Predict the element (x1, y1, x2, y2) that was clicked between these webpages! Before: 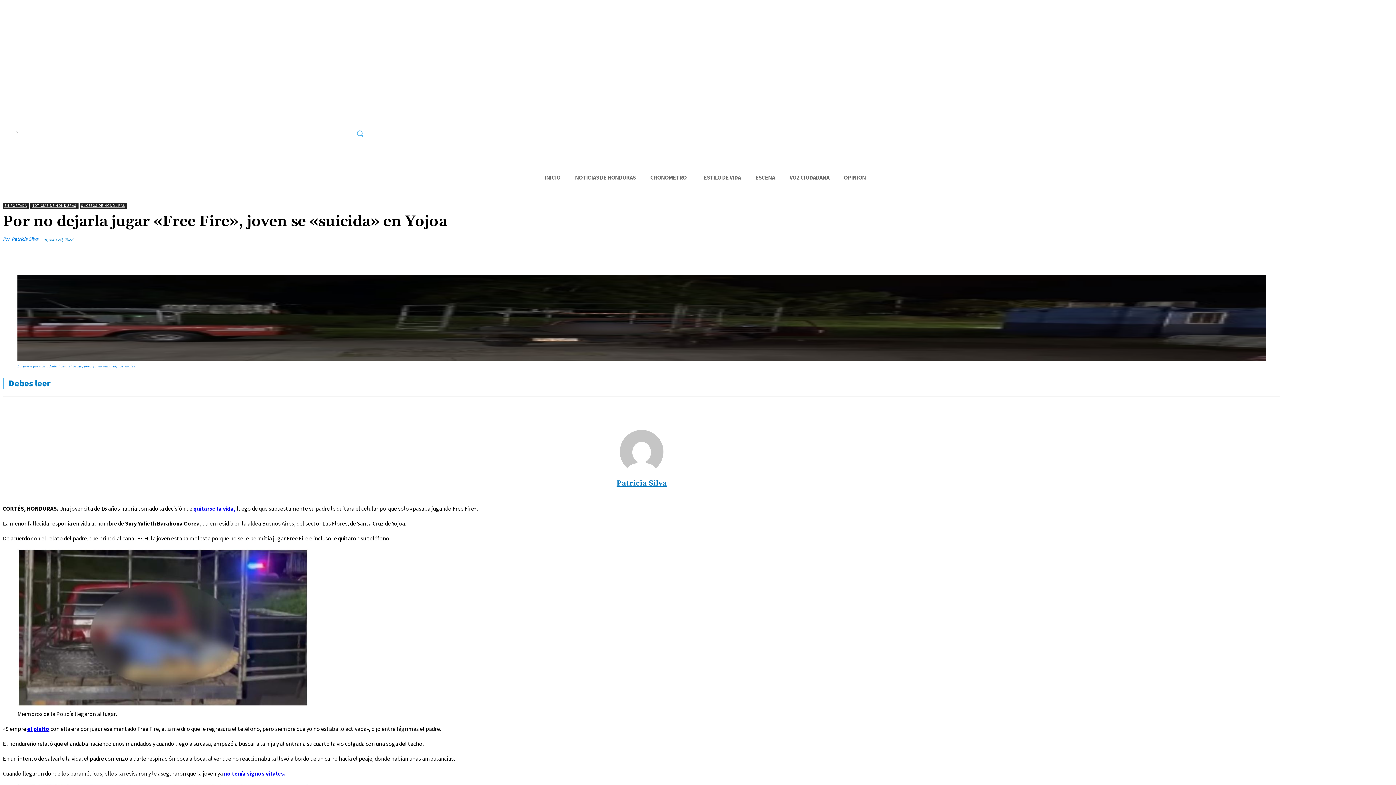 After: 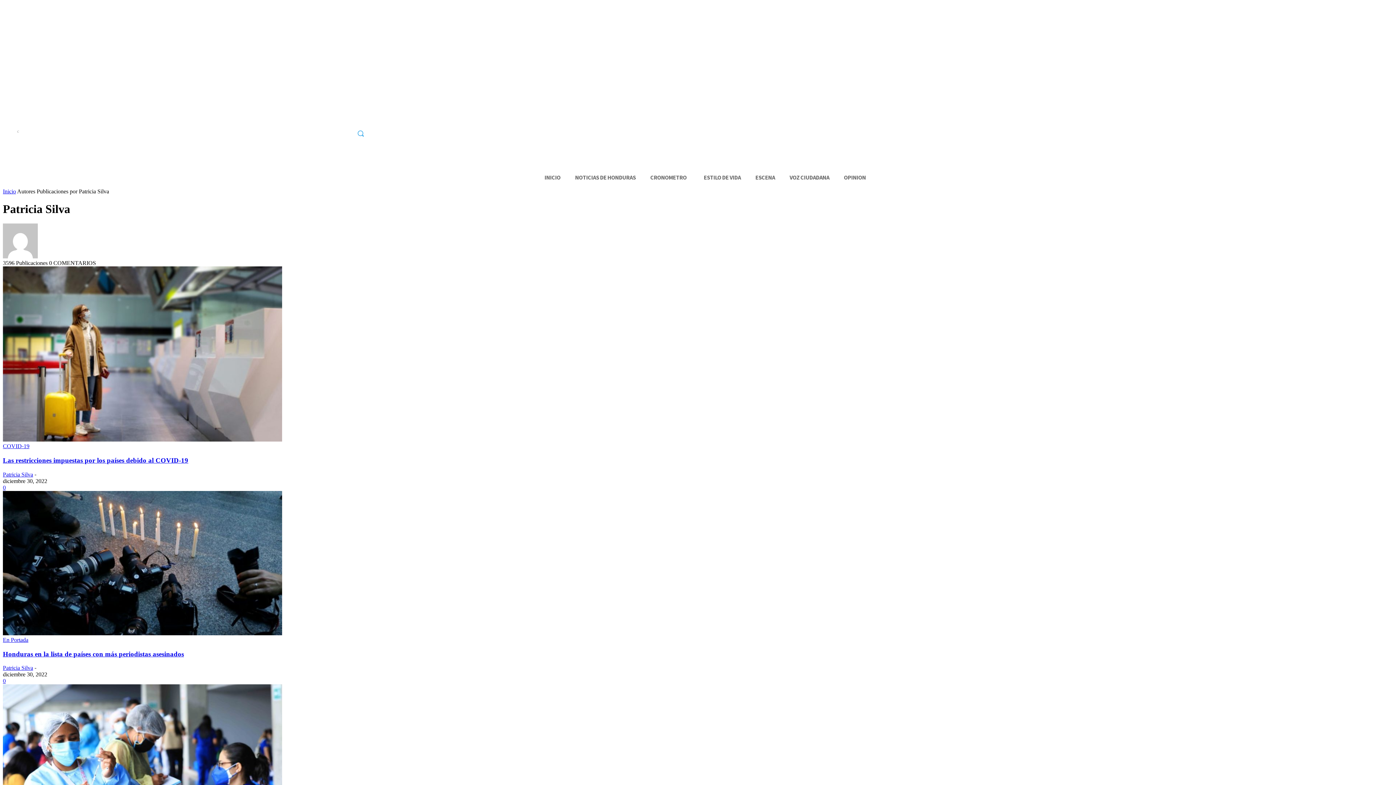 Action: bbox: (620, 430, 663, 473)